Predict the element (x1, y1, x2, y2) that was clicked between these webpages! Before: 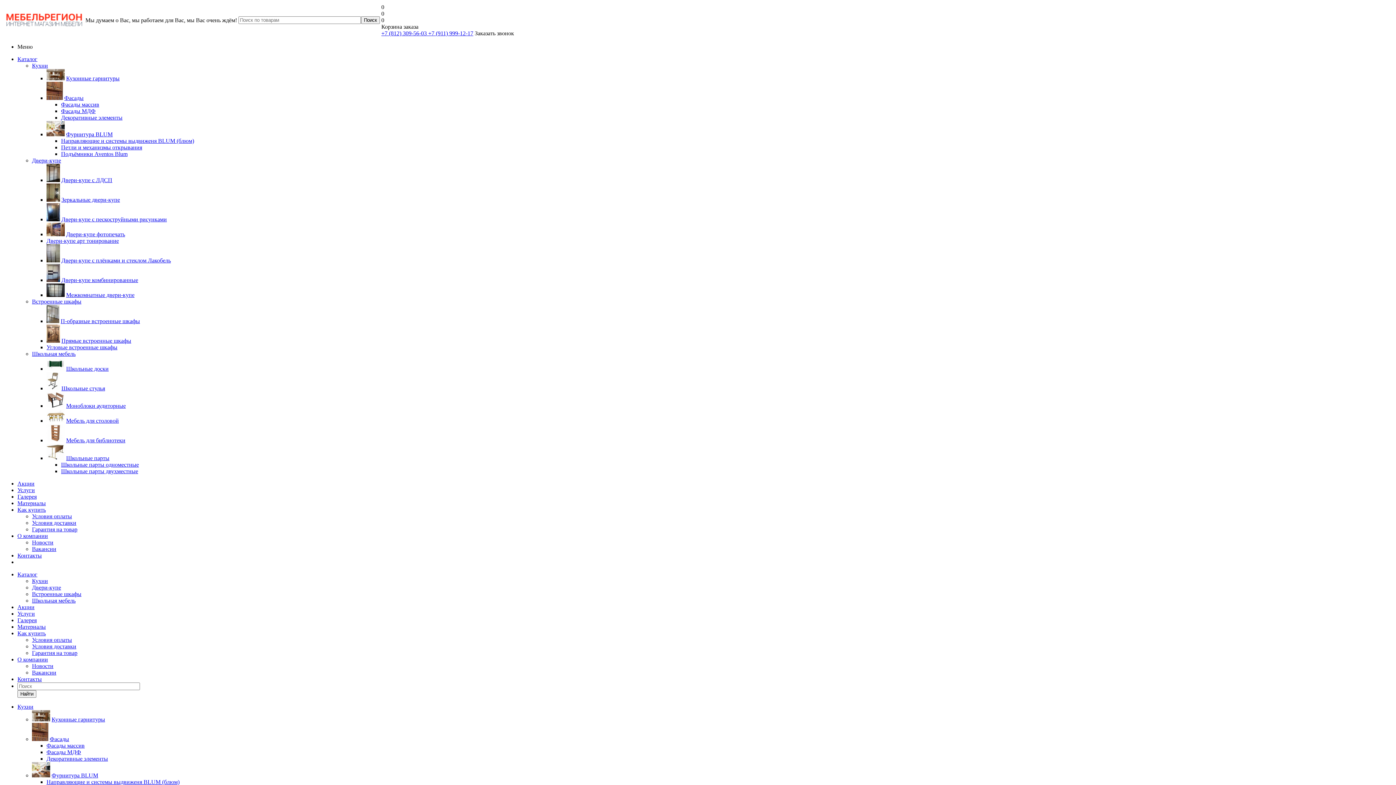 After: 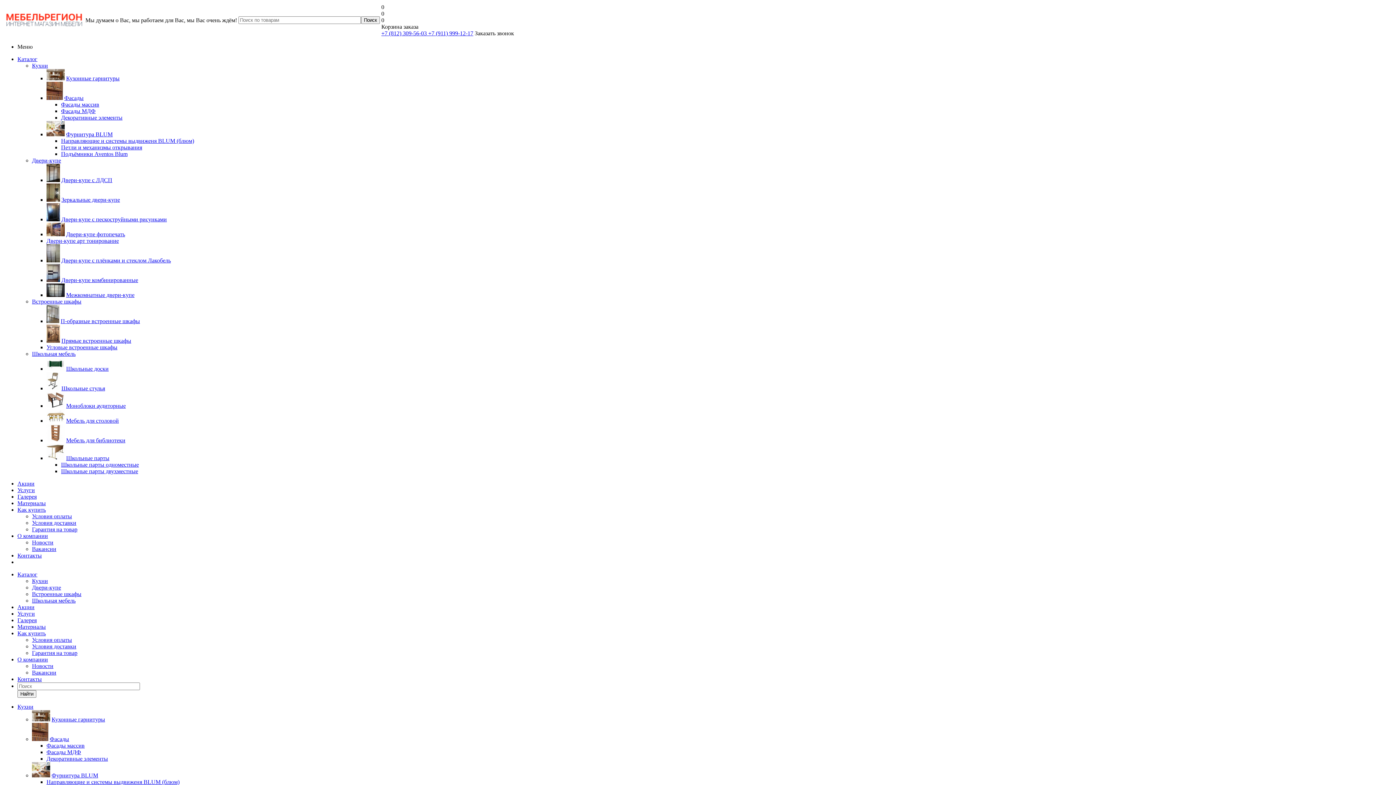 Action: bbox: (4, 25, 84, 31)